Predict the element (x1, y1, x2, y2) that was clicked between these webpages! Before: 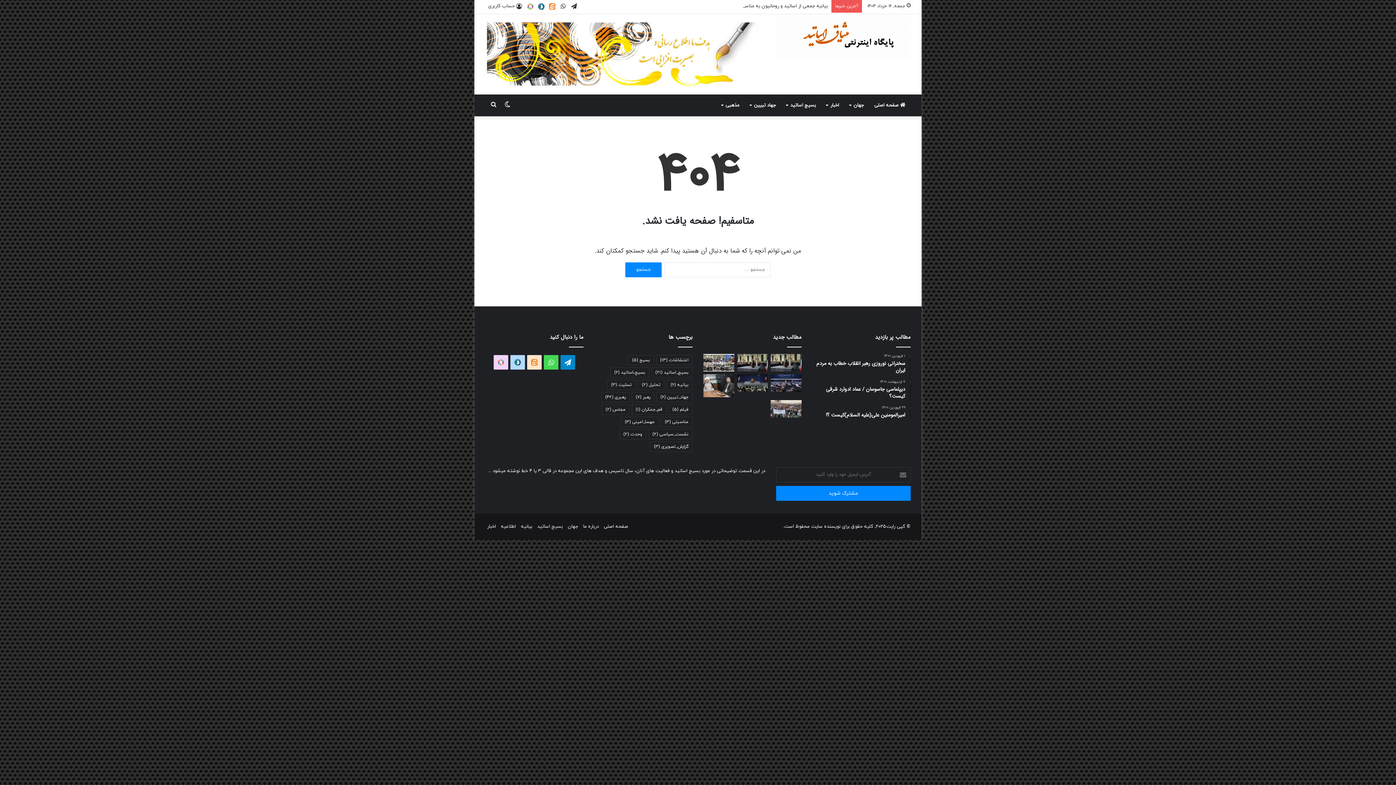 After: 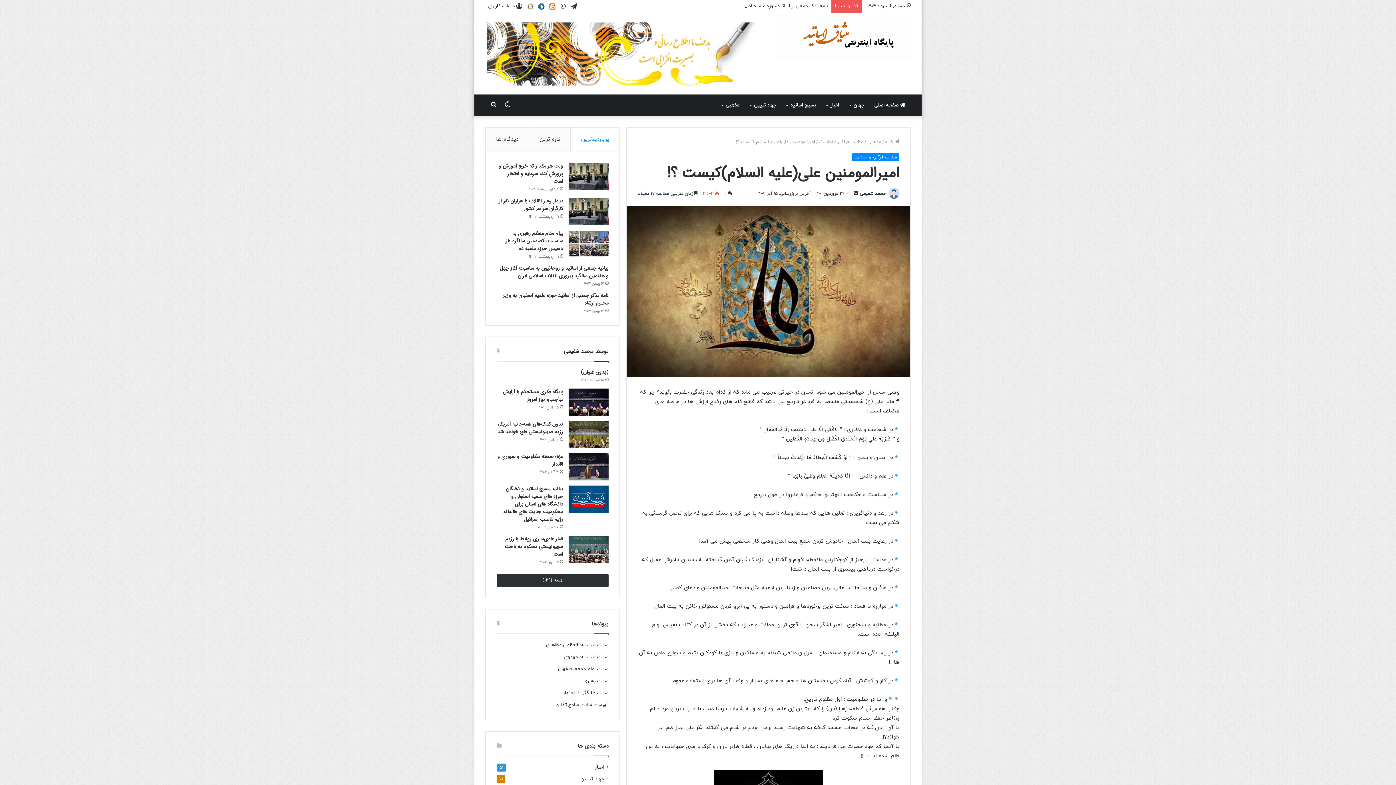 Action: bbox: (812, 405, 905, 418) label: ۲۹ فروردین ۱۴۰۱
امیرالمومنین علی(علیه السلام)کیست ؟!